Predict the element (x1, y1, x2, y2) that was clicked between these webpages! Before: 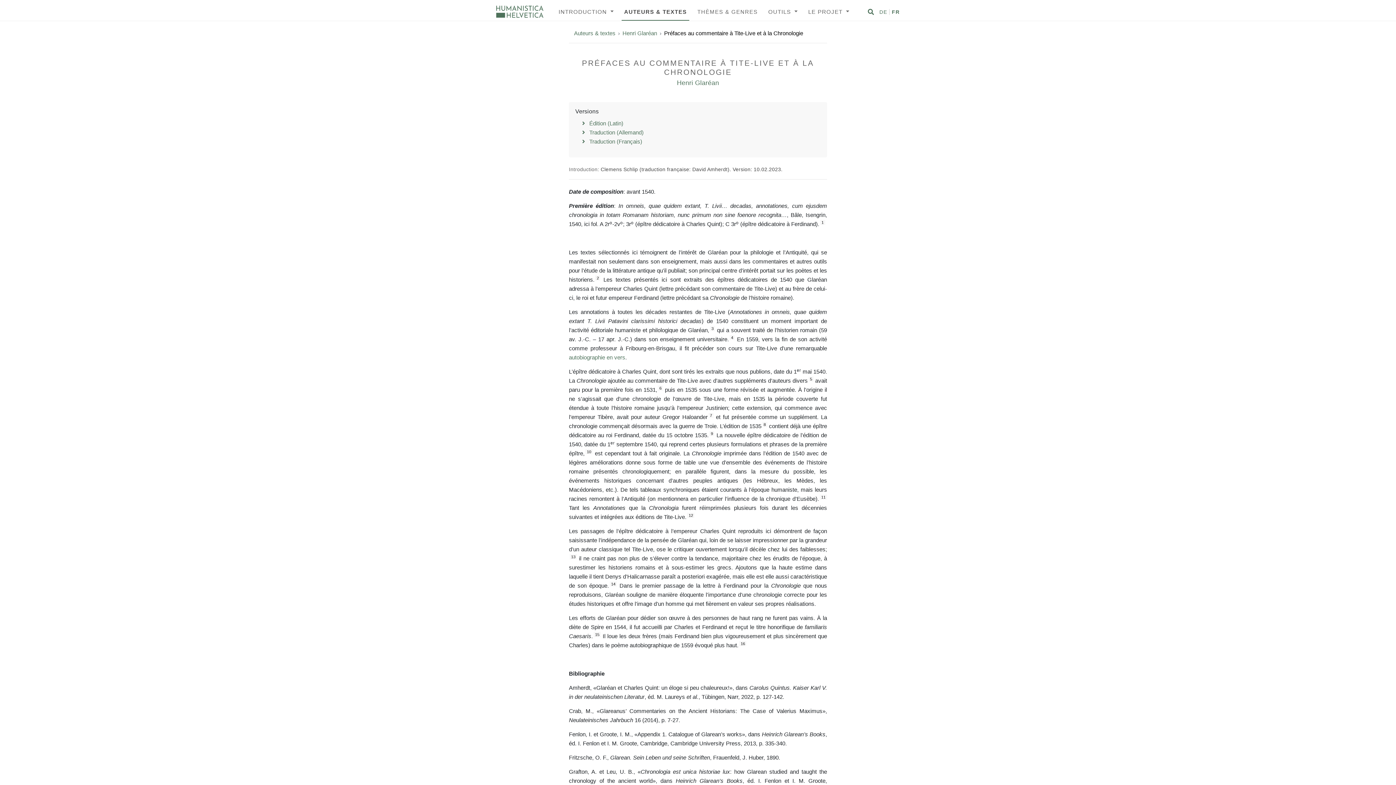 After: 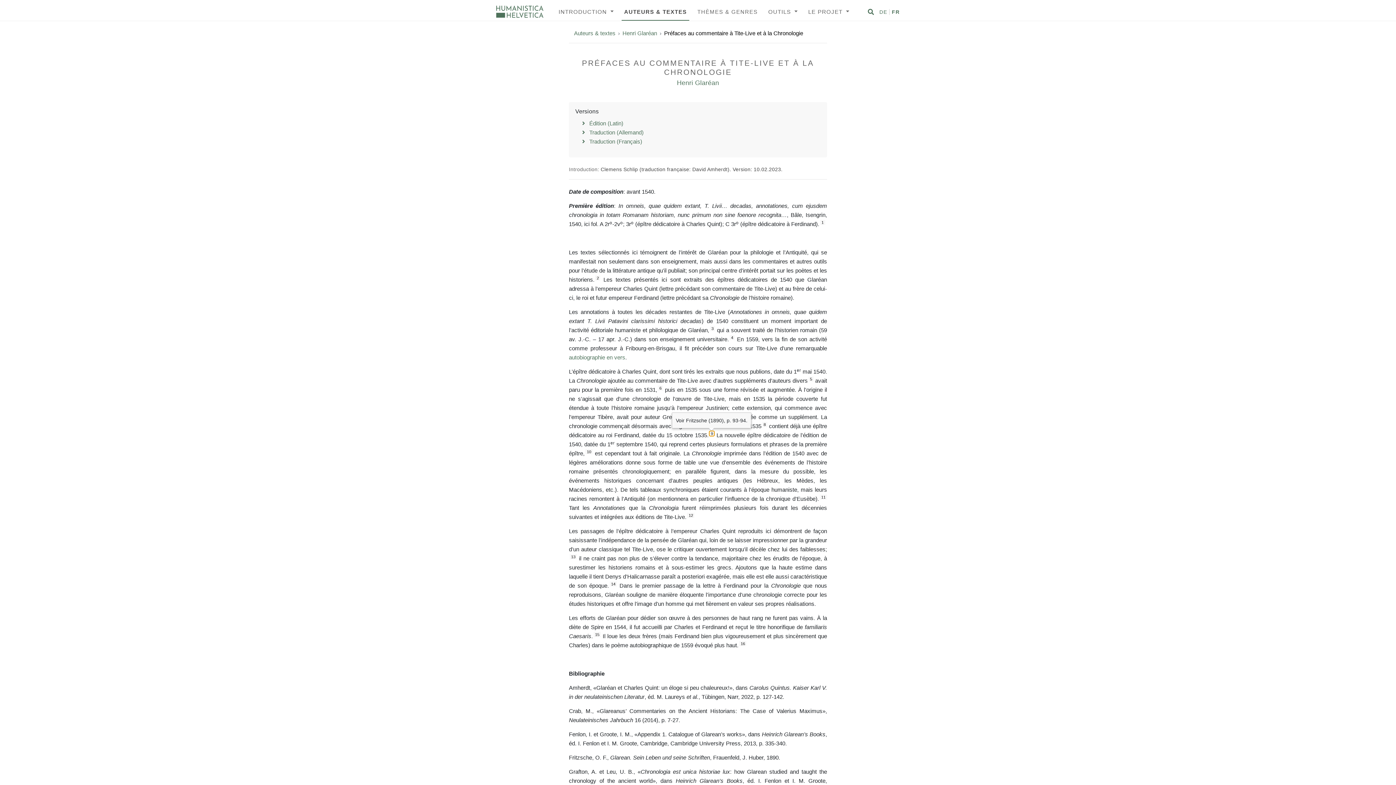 Action: bbox: (709, 431, 714, 436) label: 9